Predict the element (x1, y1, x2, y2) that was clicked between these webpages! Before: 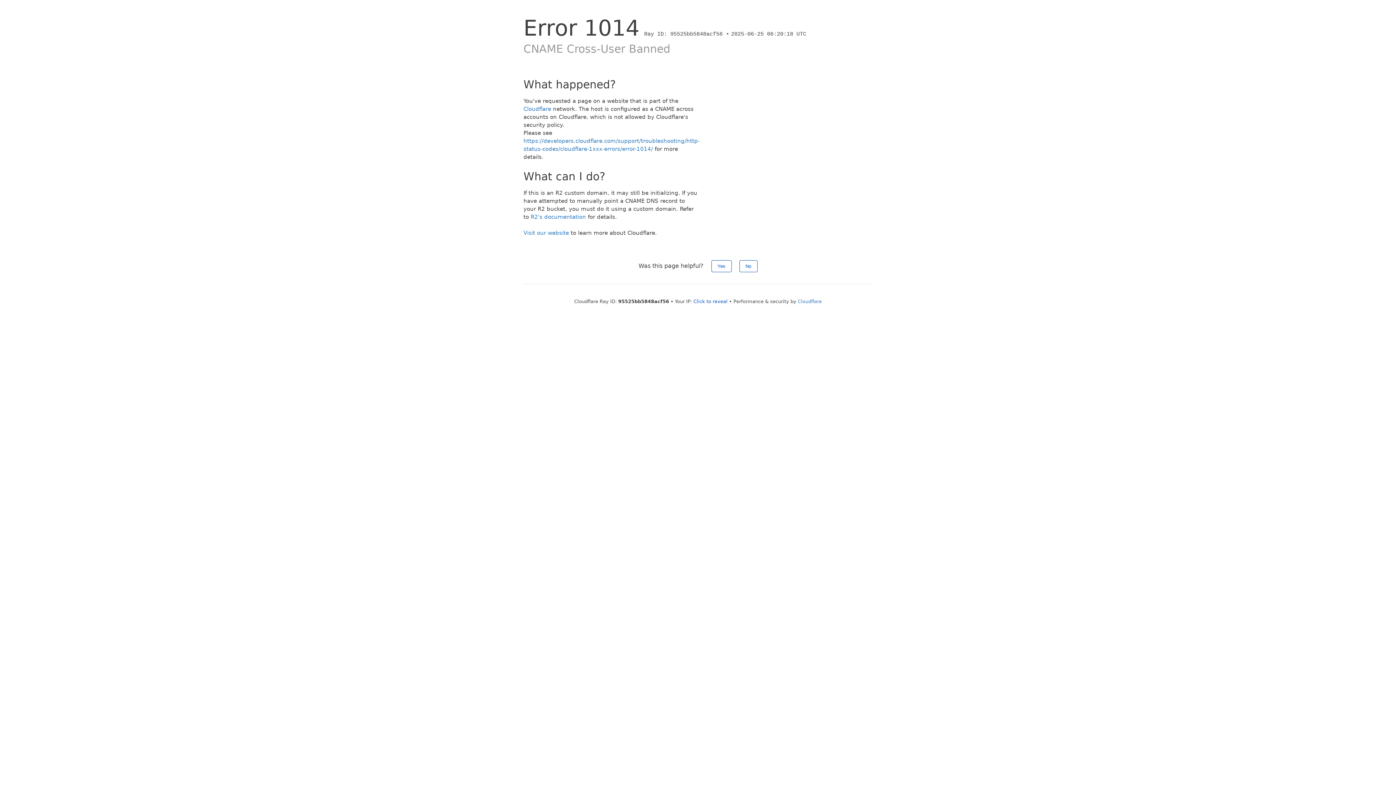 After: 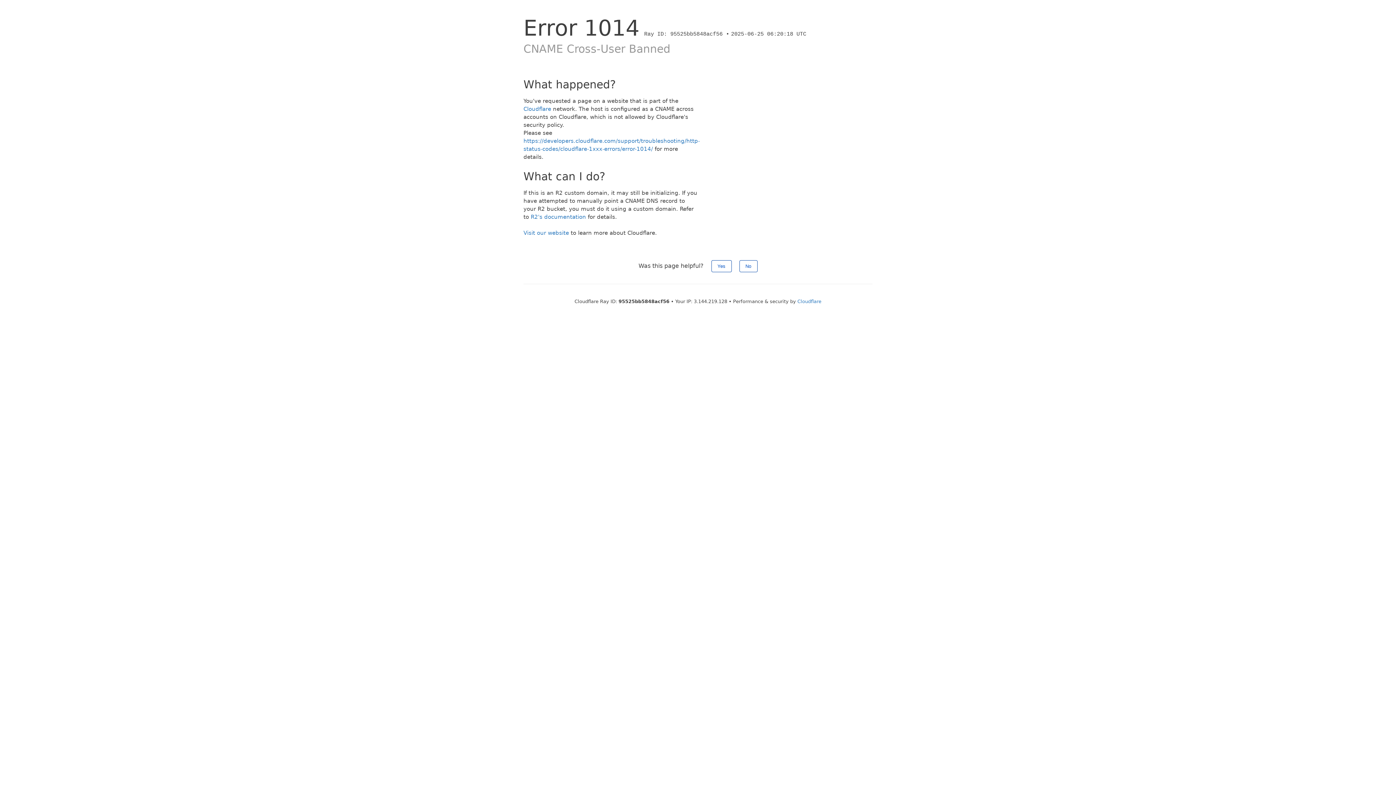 Action: bbox: (693, 298, 727, 304) label: Click to reveal